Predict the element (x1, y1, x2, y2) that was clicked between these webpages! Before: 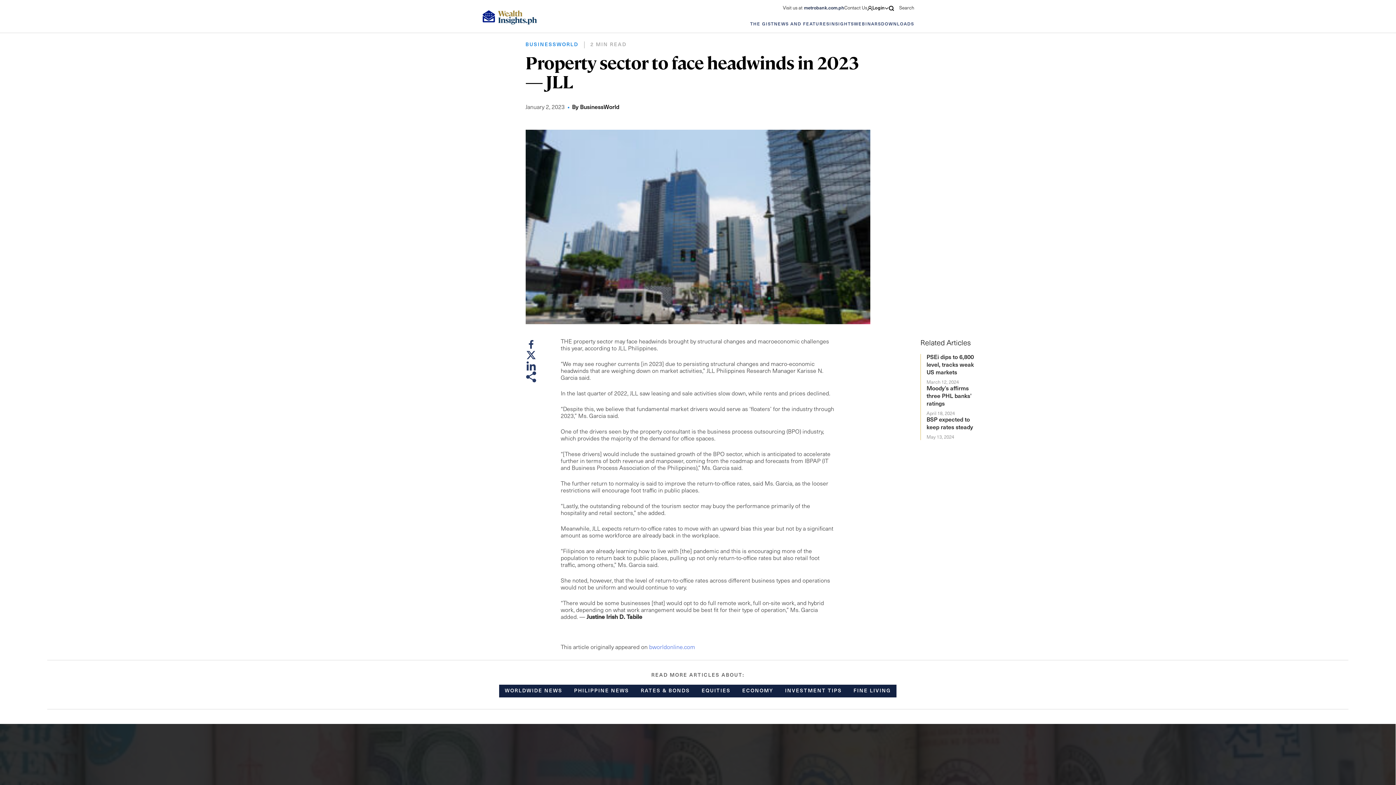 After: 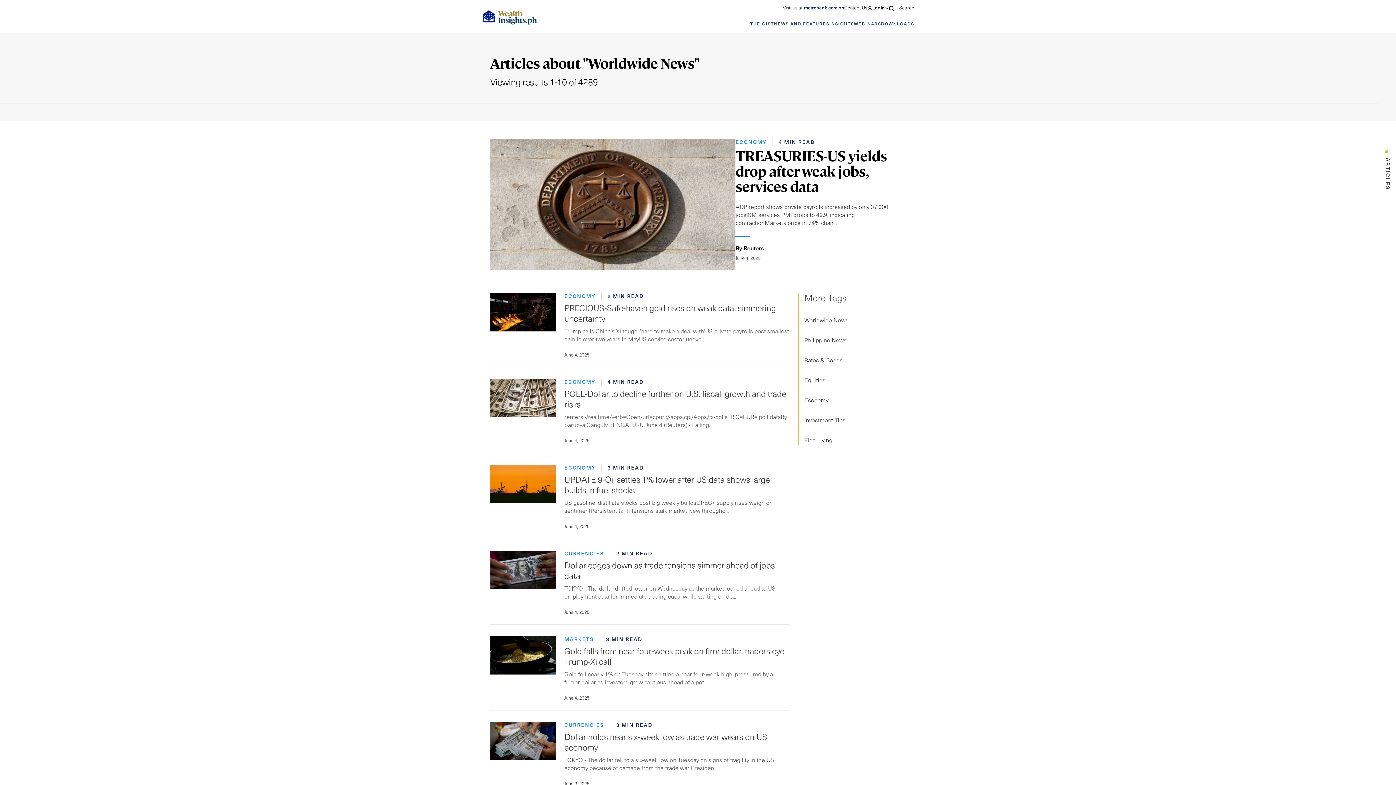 Action: label: WORLDWIDE NEWS bbox: (499, 685, 568, 697)